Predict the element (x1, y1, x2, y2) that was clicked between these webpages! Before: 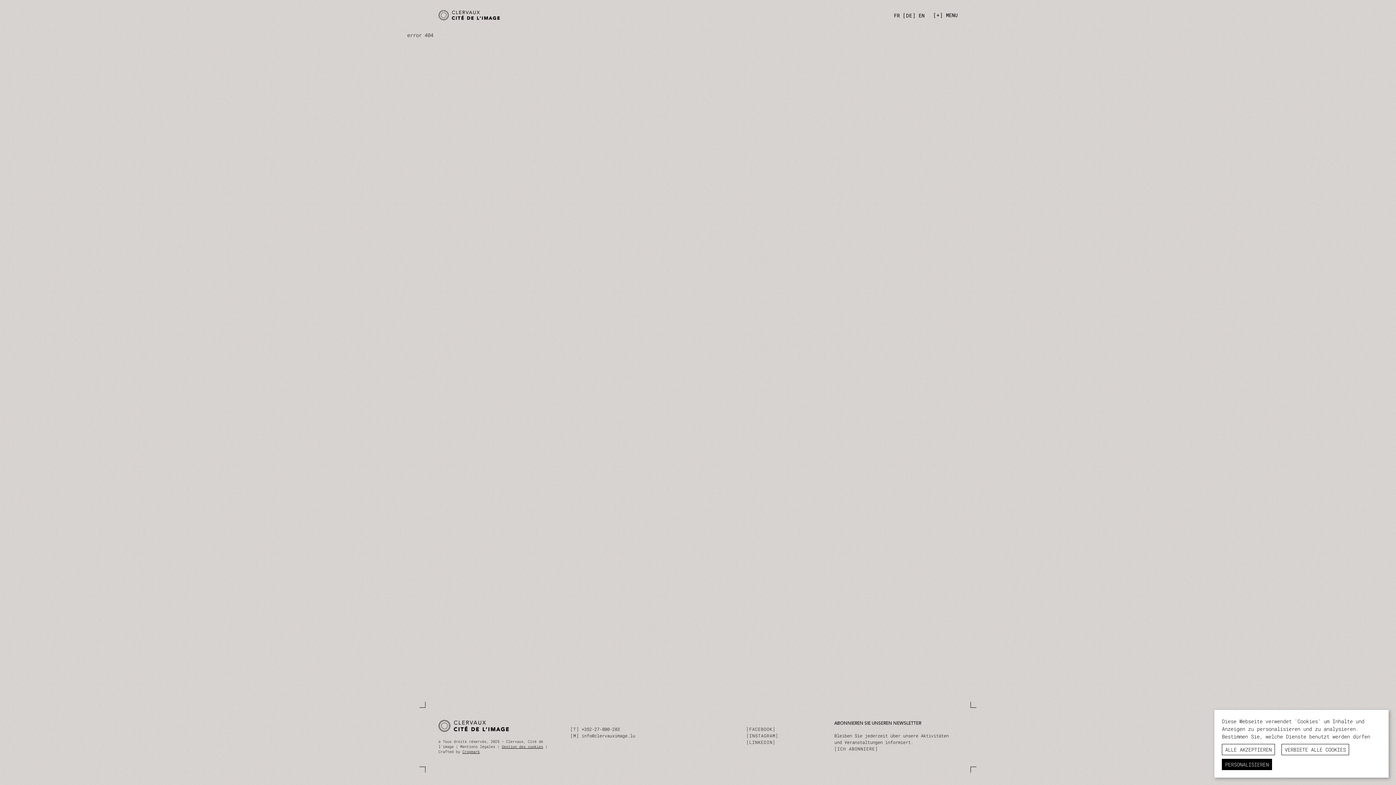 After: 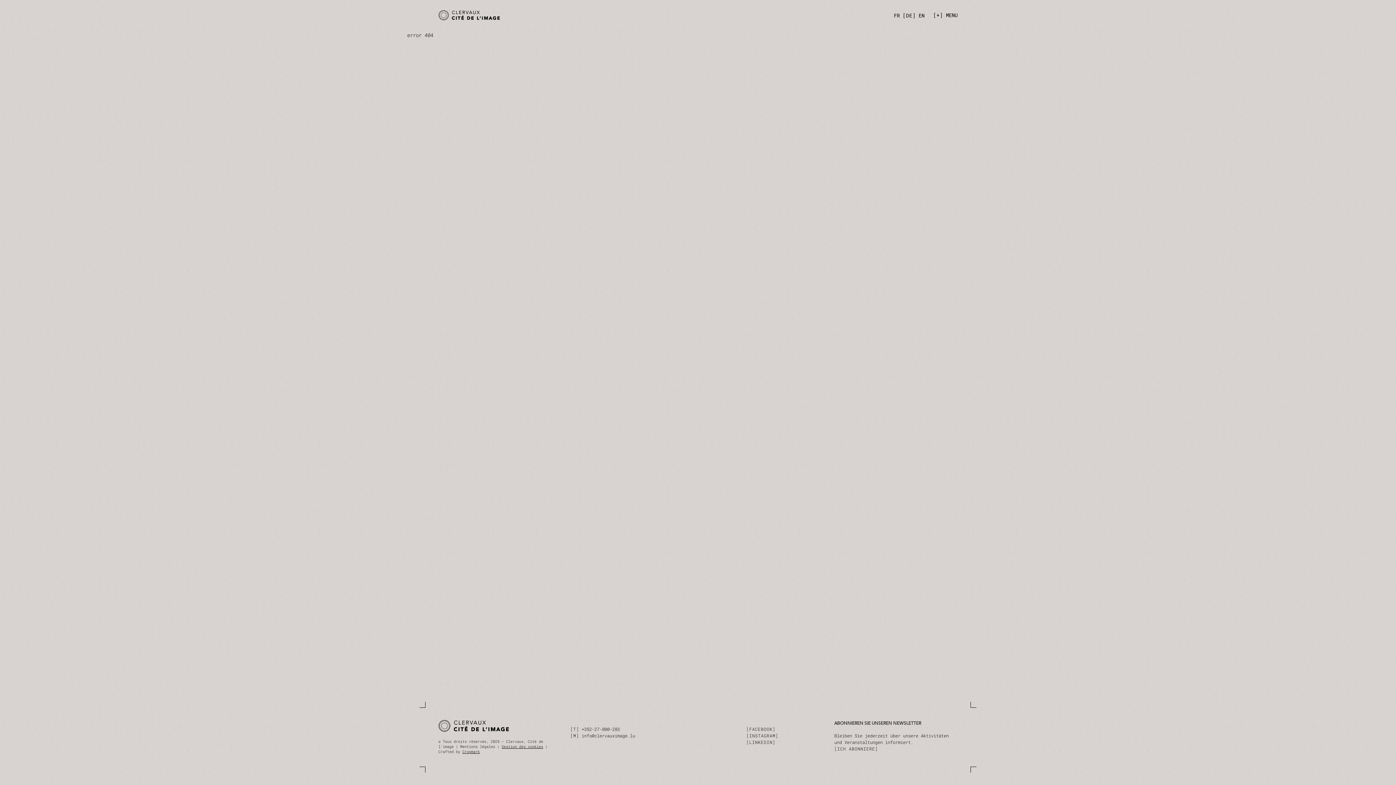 Action: bbox: (1281, 744, 1349, 755) label: VERBIETE ALLE COOKIES